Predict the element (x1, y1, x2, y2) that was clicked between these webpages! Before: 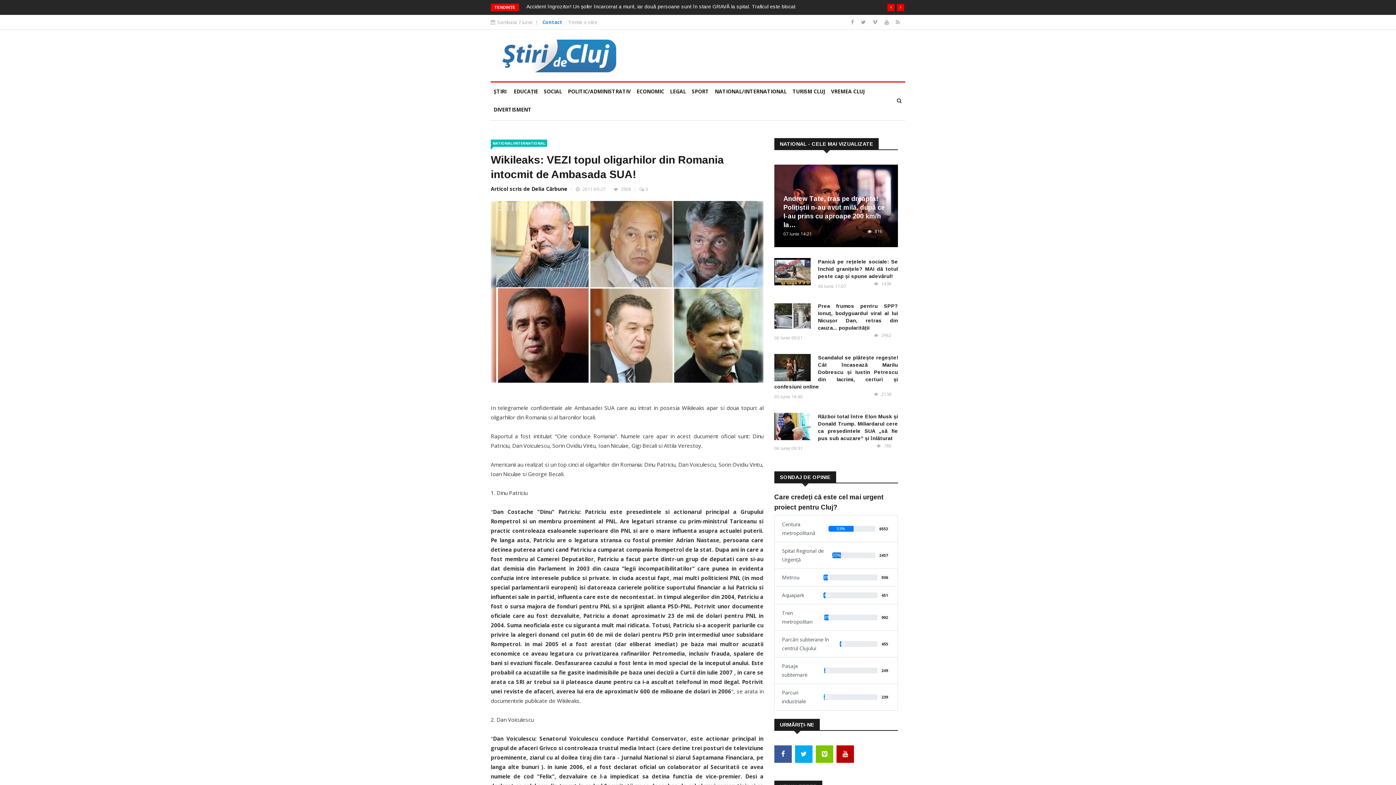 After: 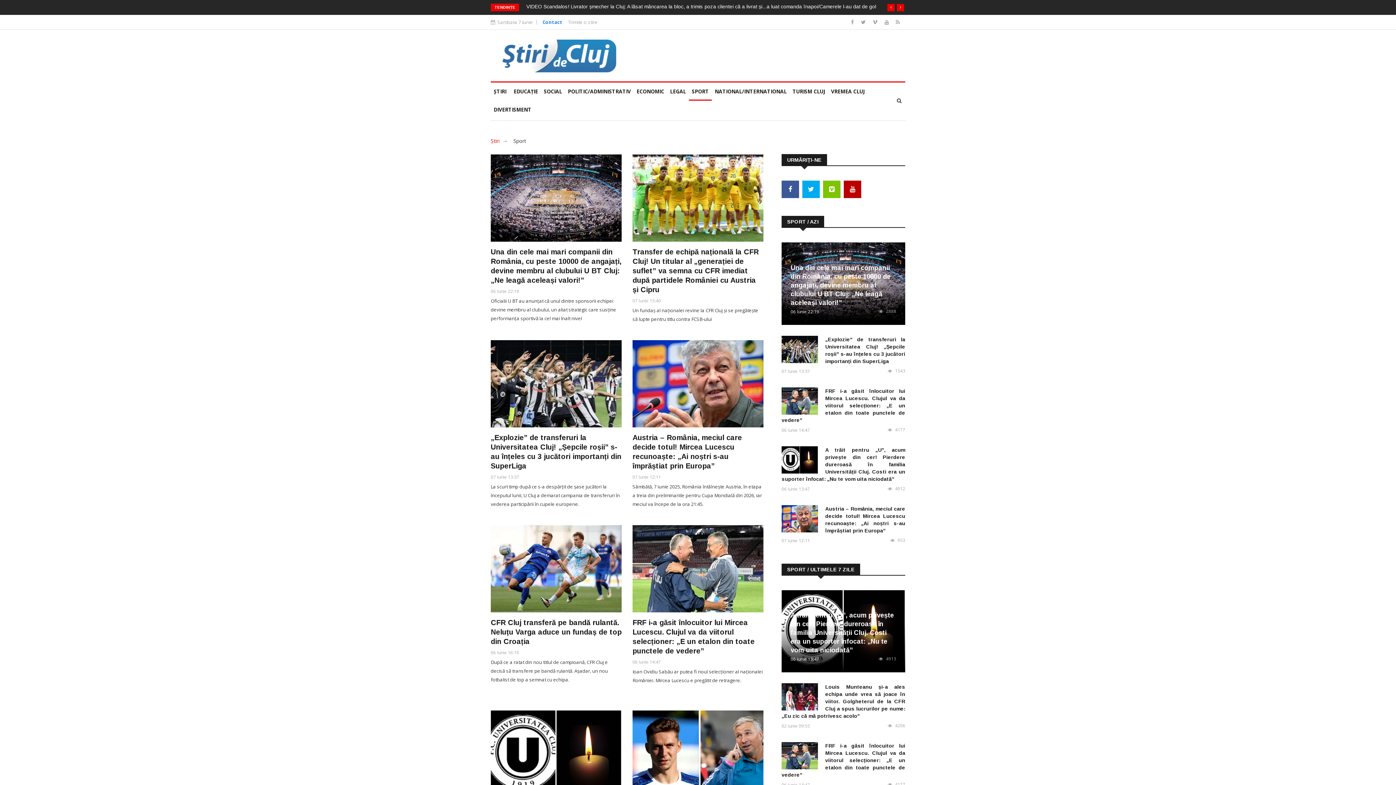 Action: label: SPORT bbox: (689, 82, 712, 100)